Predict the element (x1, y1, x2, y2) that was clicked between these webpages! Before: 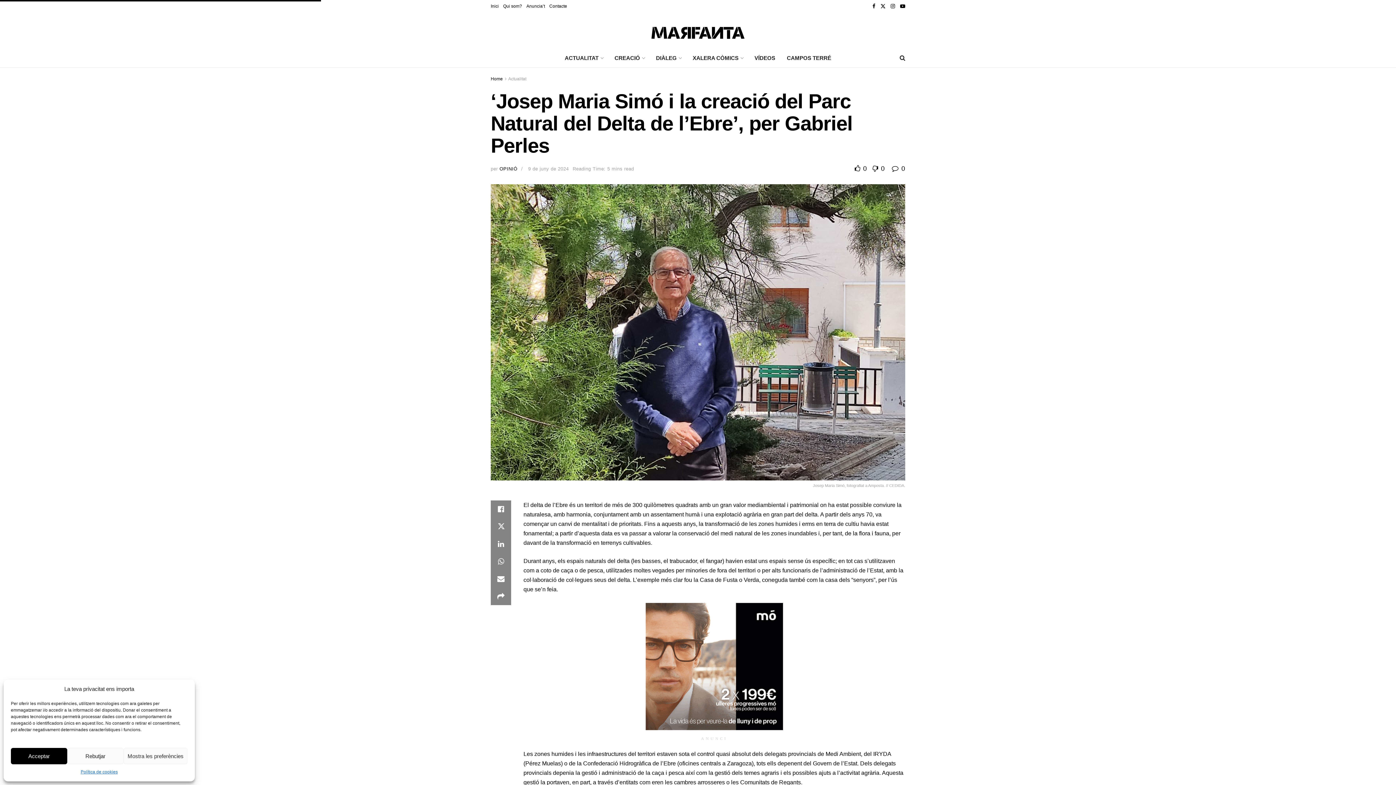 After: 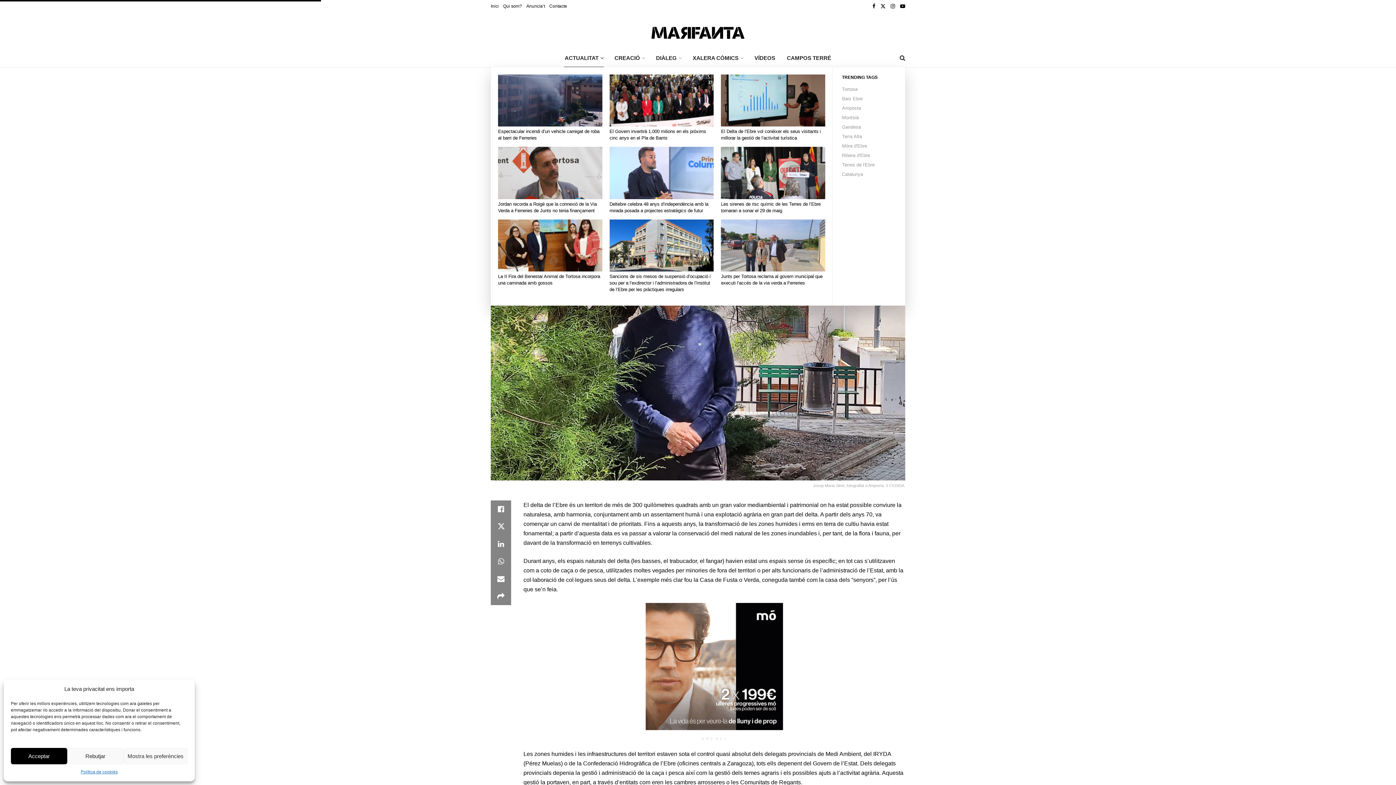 Action: bbox: (559, 49, 608, 67) label: ACTUALITAT